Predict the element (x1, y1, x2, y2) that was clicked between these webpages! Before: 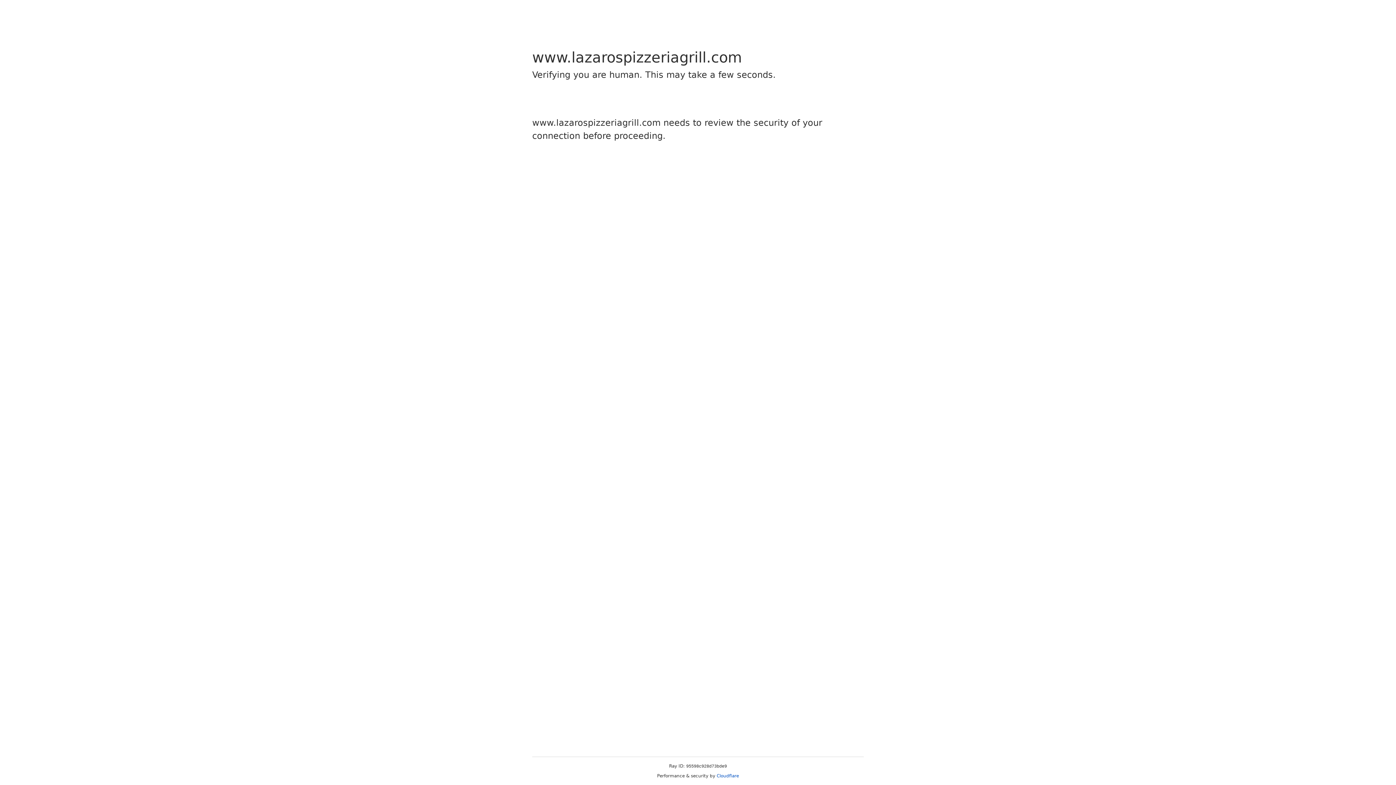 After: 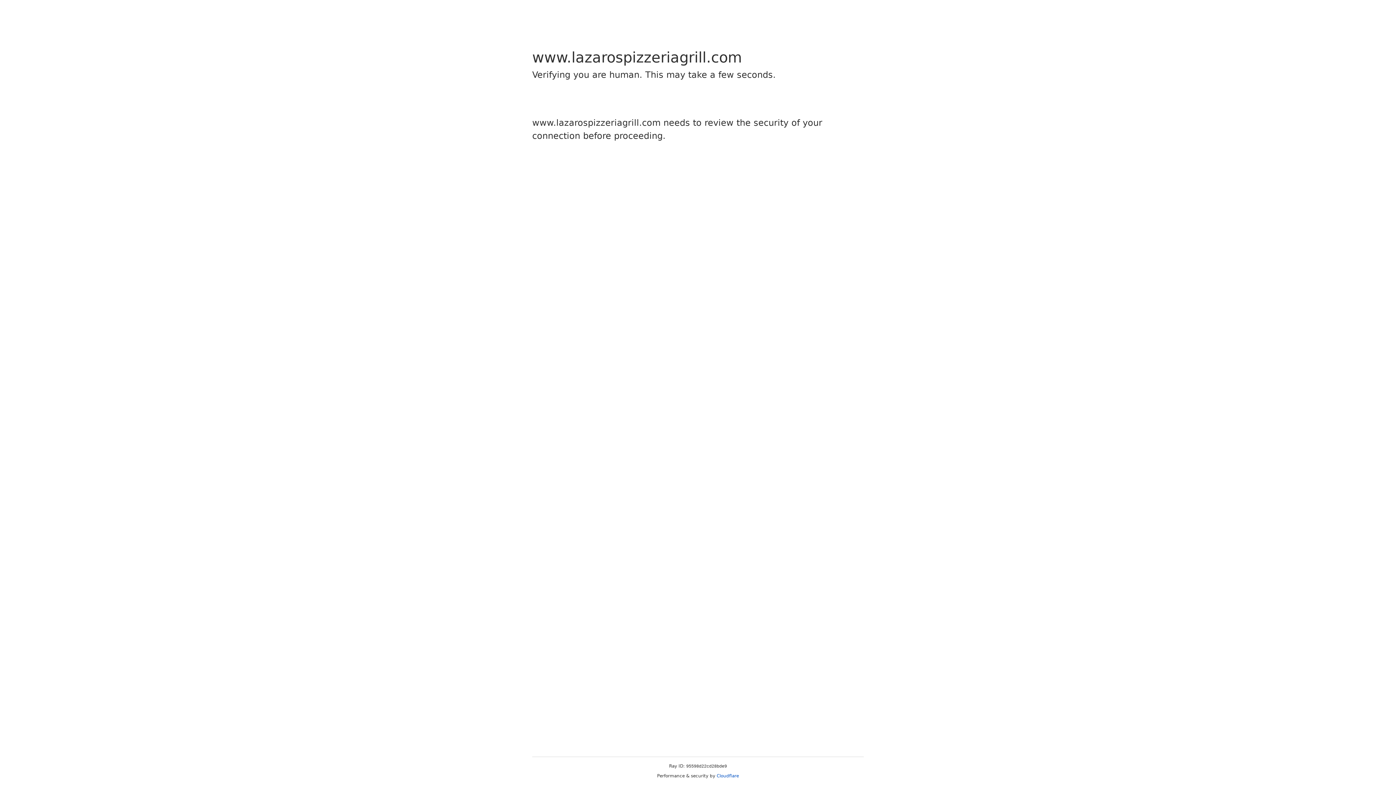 Action: bbox: (716, 773, 739, 778) label: Cloudflare